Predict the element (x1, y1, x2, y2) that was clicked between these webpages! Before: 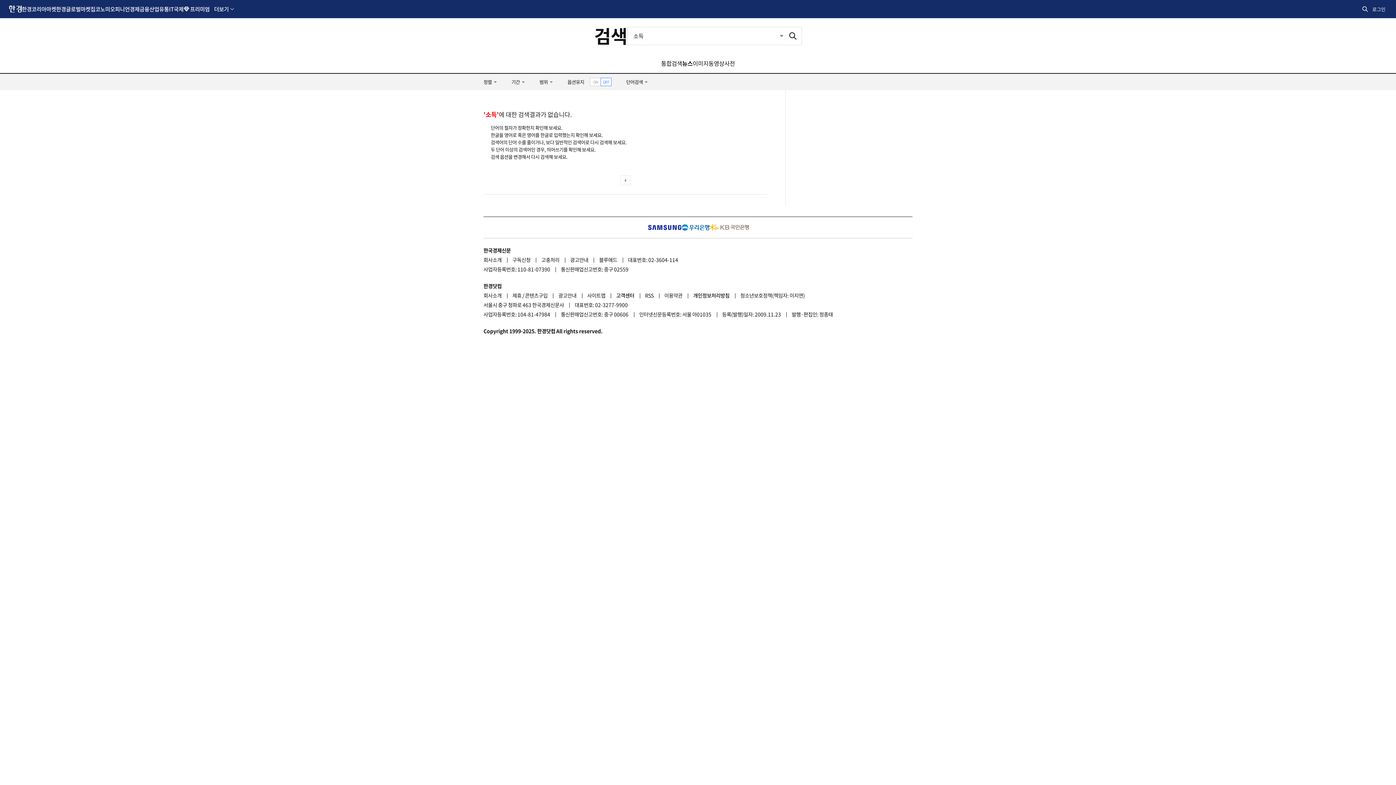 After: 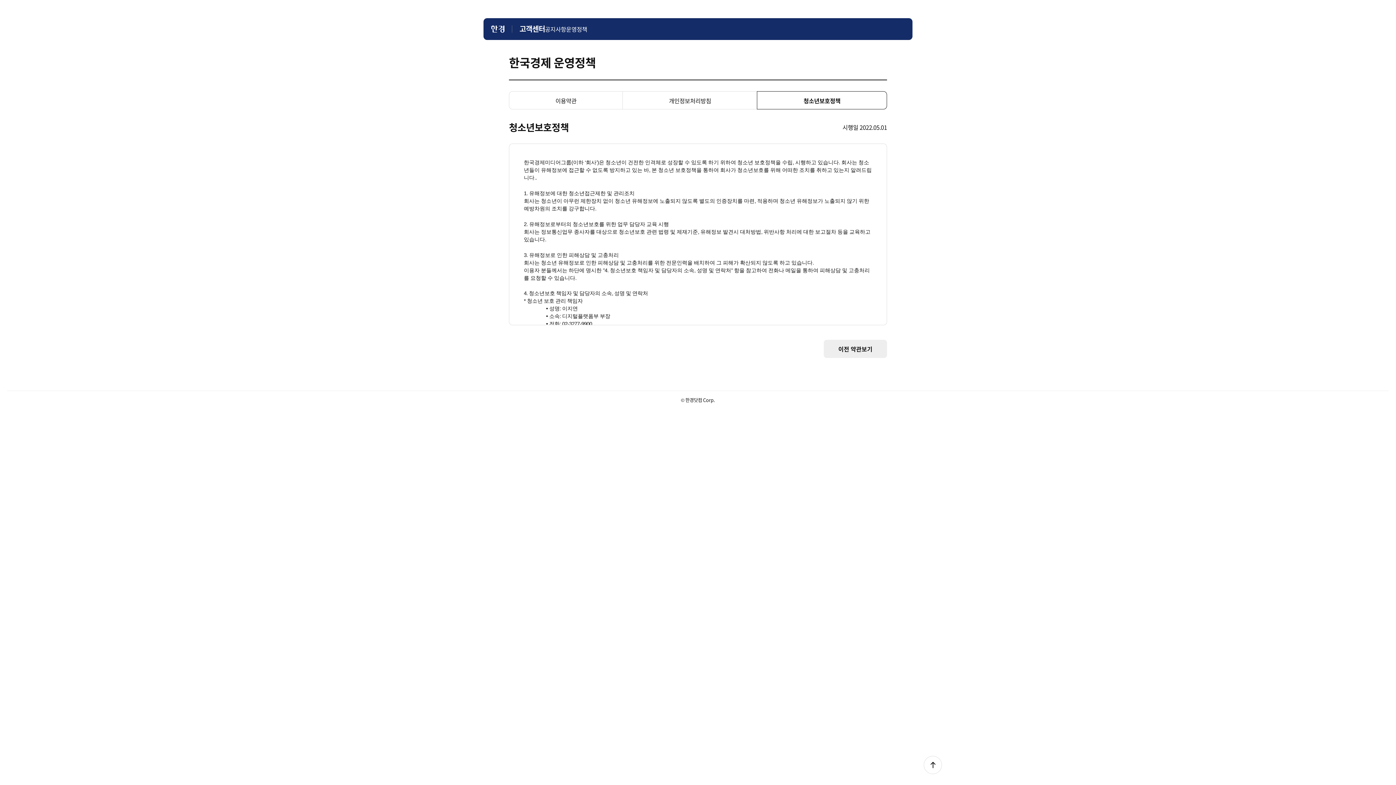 Action: label: 청소년보호정책(책임자: 이지연) bbox: (740, 290, 804, 300)